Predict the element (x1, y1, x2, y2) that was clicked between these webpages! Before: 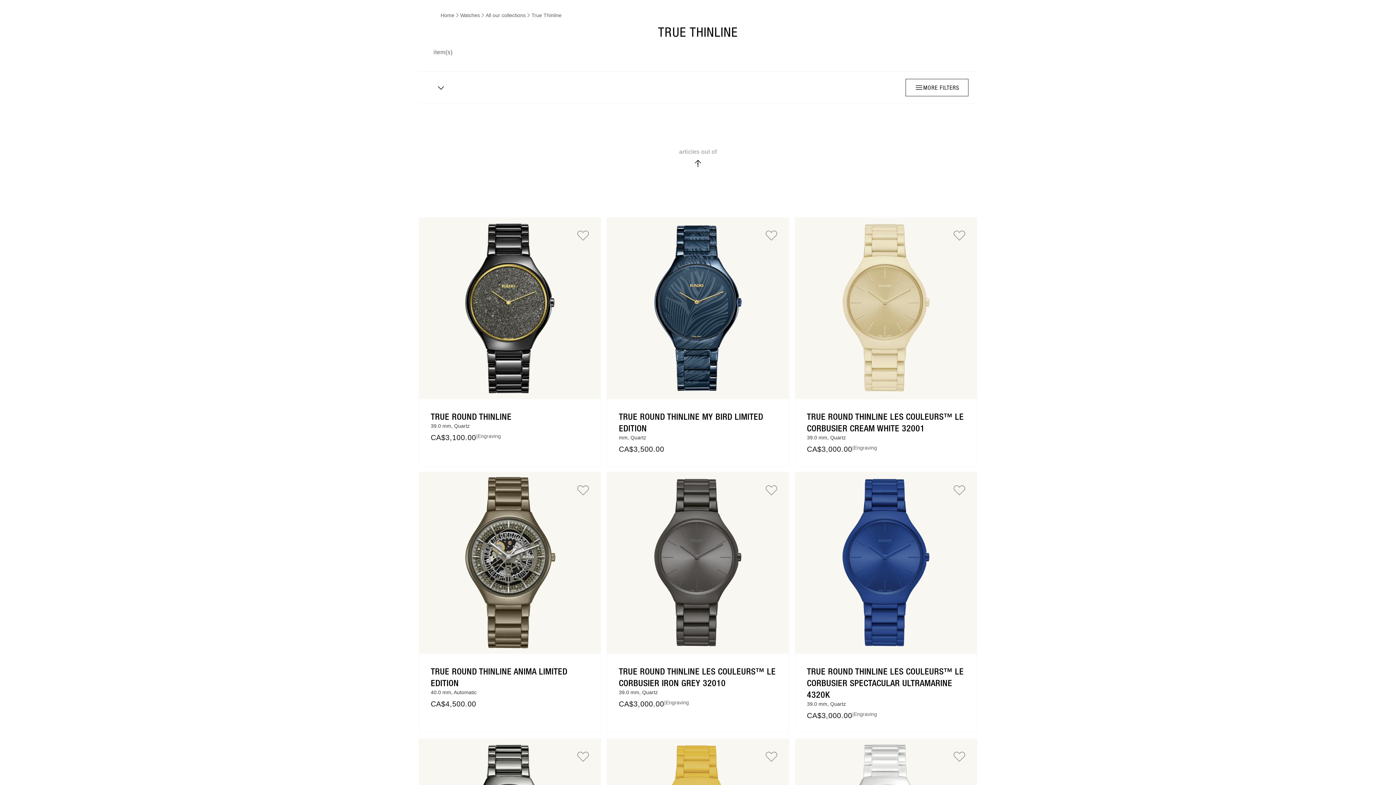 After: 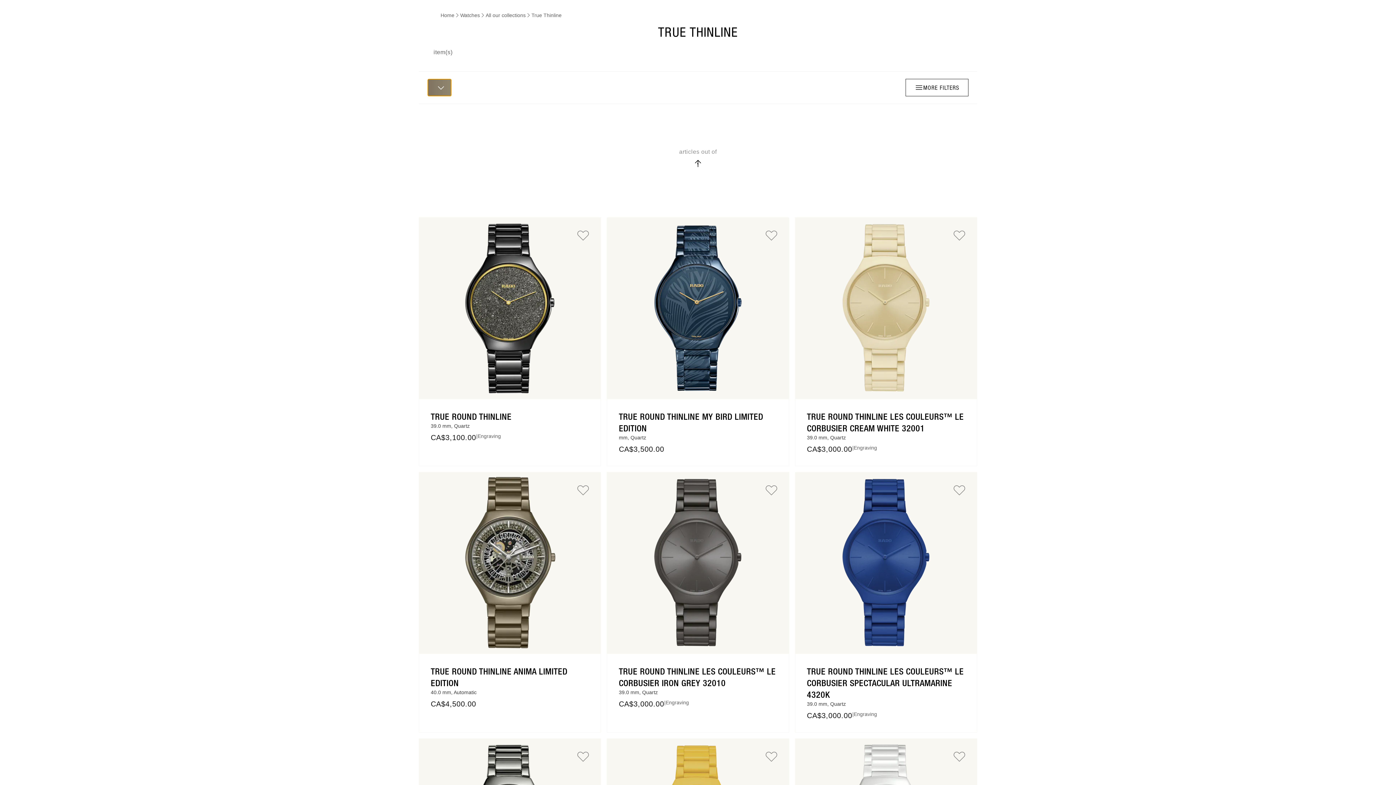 Action: bbox: (427, 78, 451, 96)